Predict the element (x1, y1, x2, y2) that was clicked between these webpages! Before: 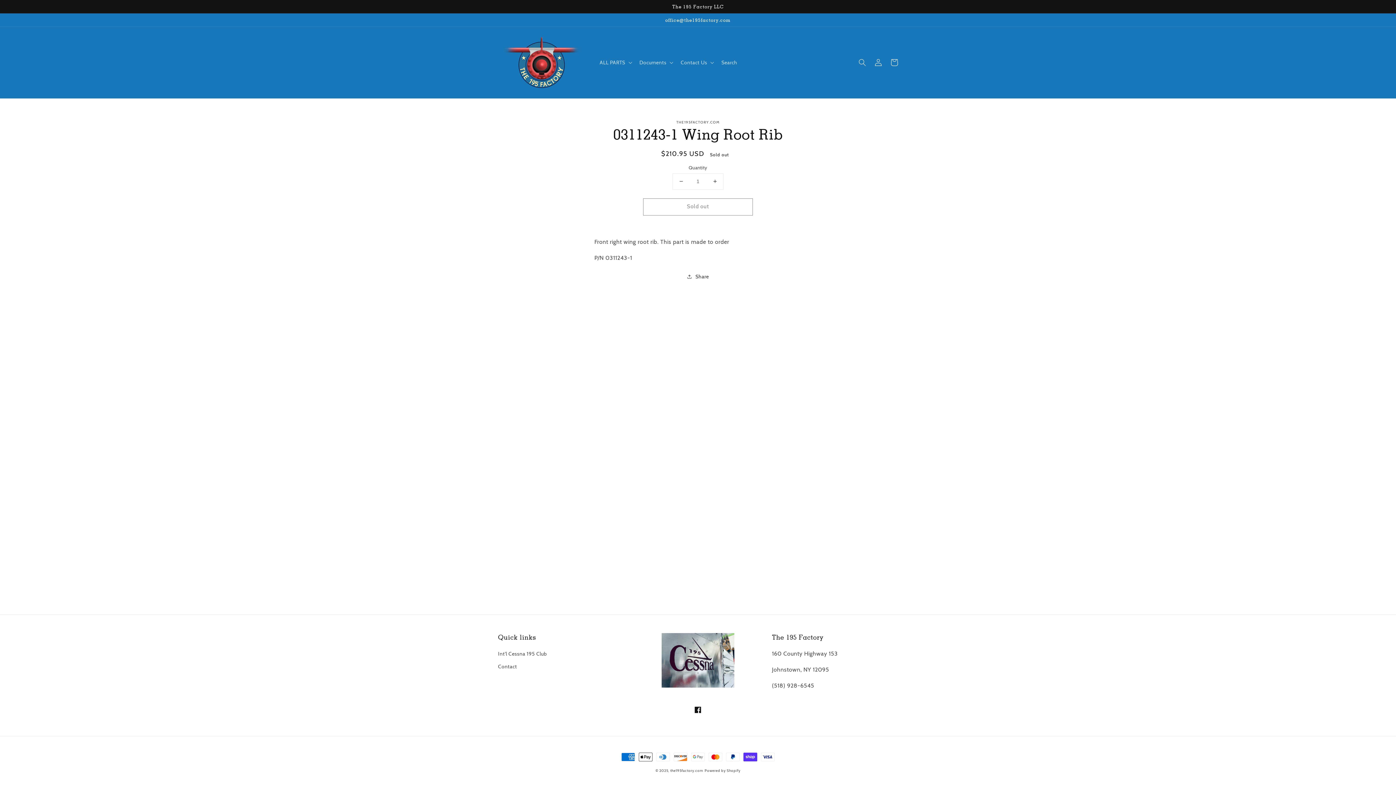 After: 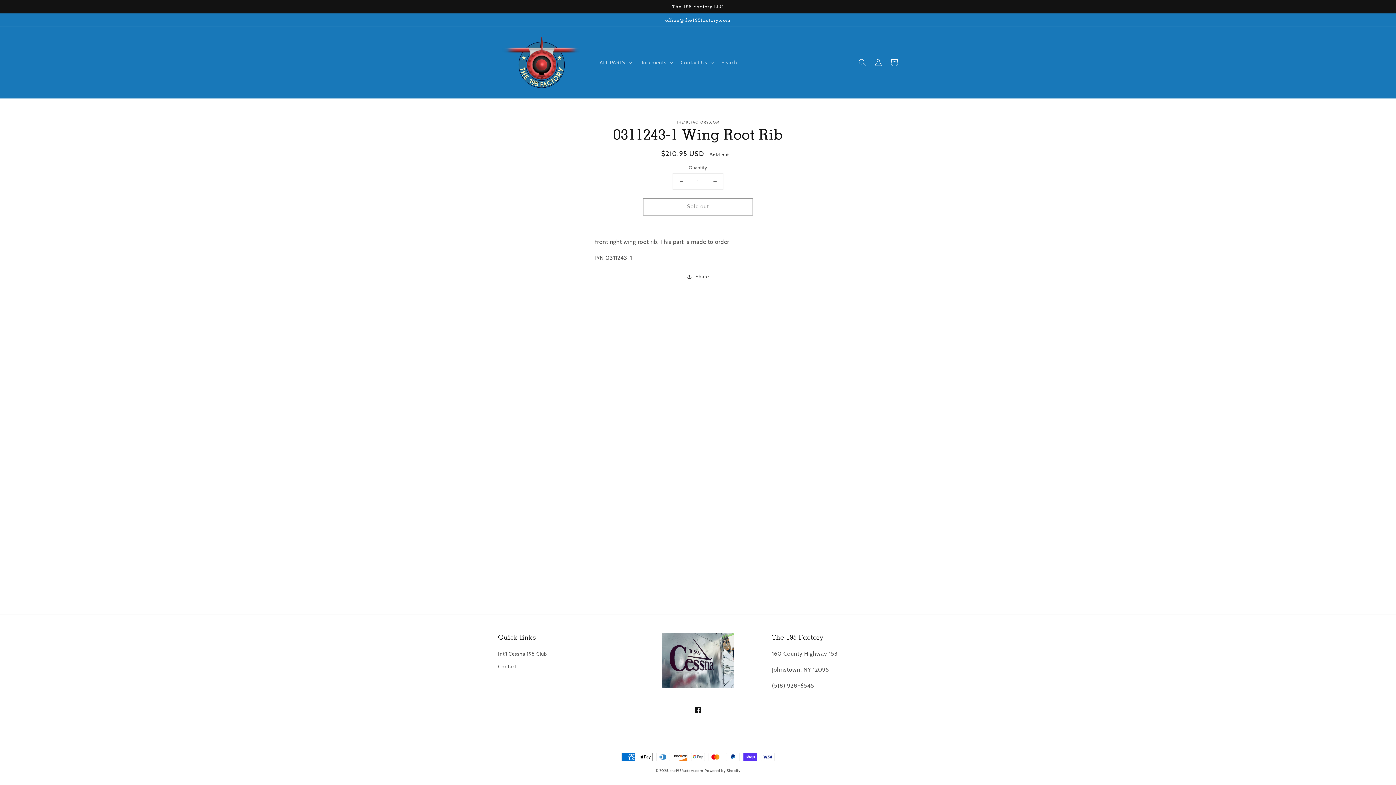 Action: label: Decrease quantity for 0311243-1 Wing Root Rib bbox: (673, 173, 689, 189)